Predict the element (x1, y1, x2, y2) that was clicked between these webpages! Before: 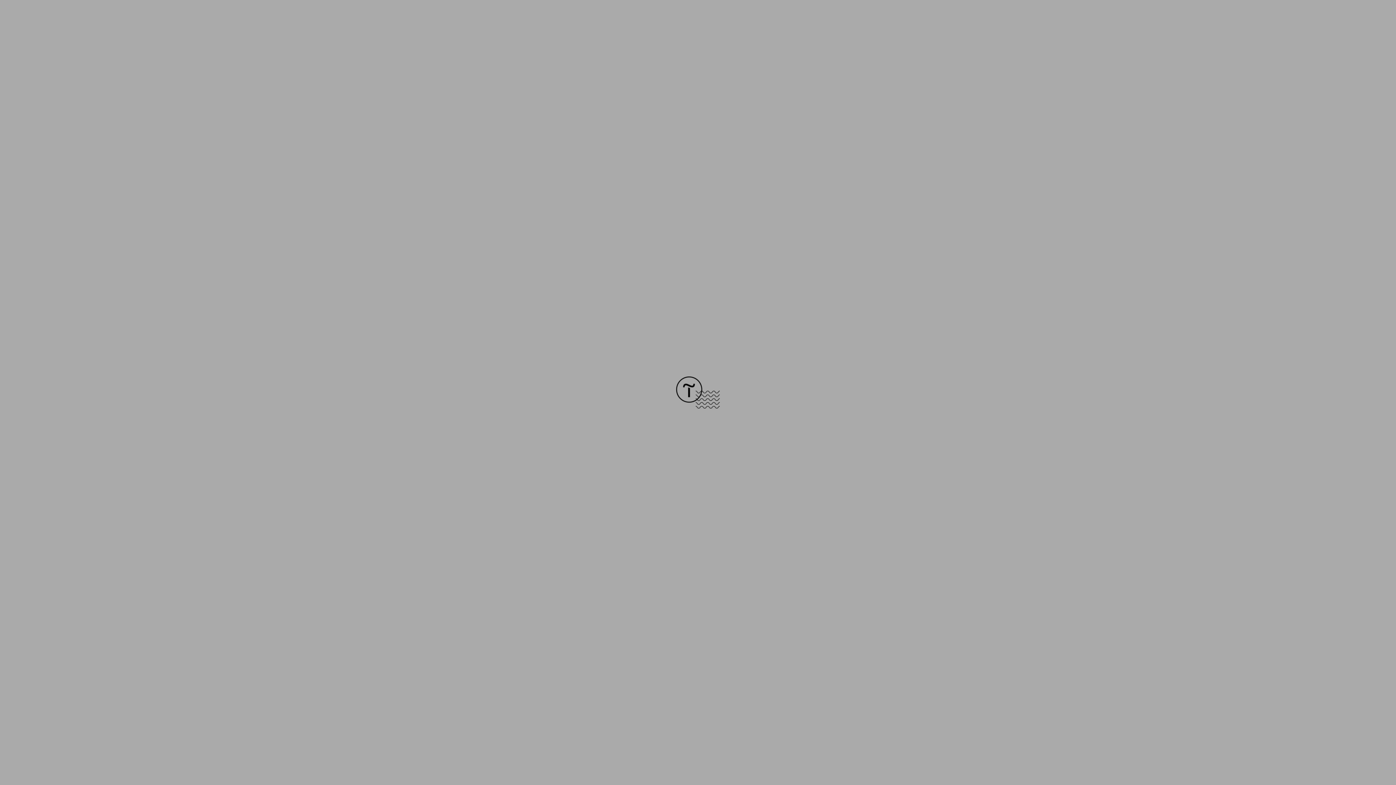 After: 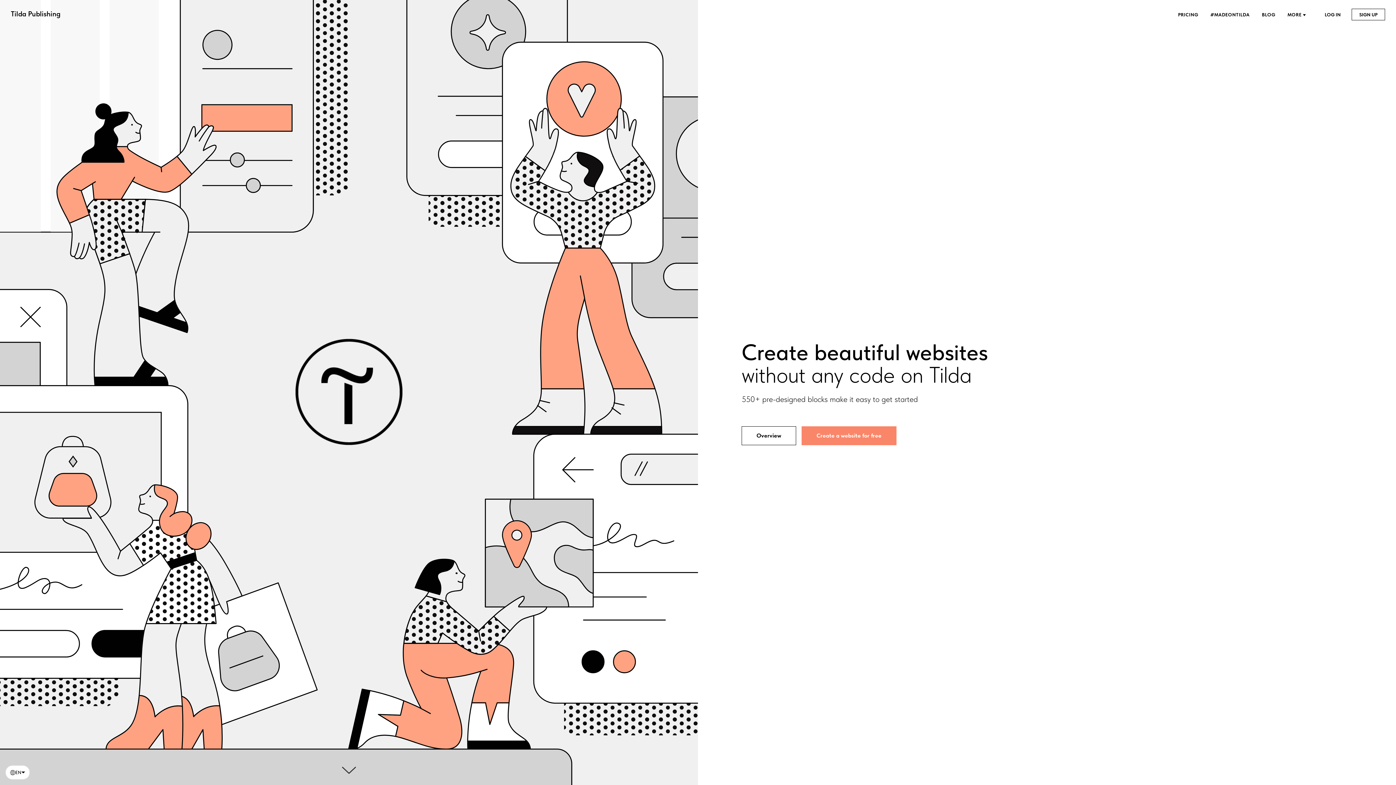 Action: bbox: (676, 403, 720, 409)